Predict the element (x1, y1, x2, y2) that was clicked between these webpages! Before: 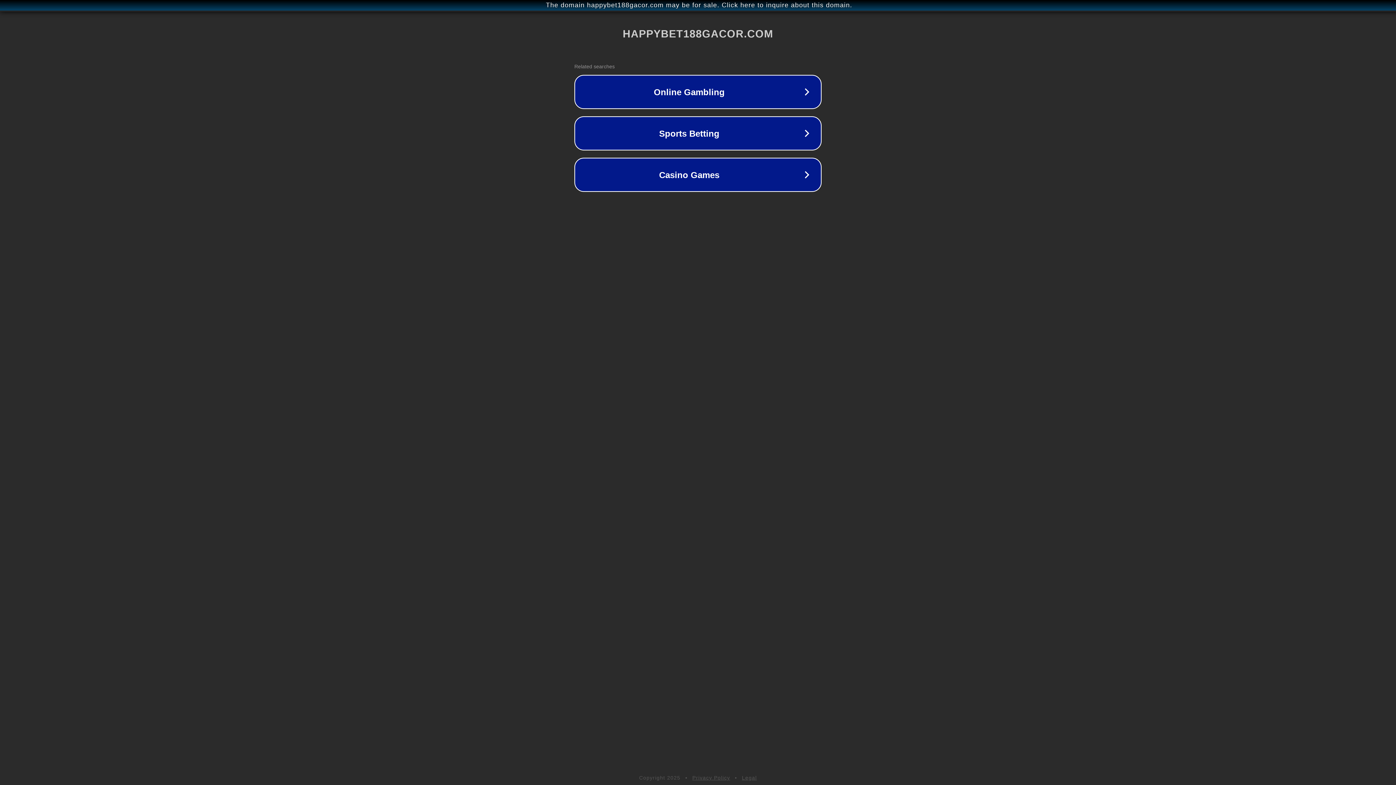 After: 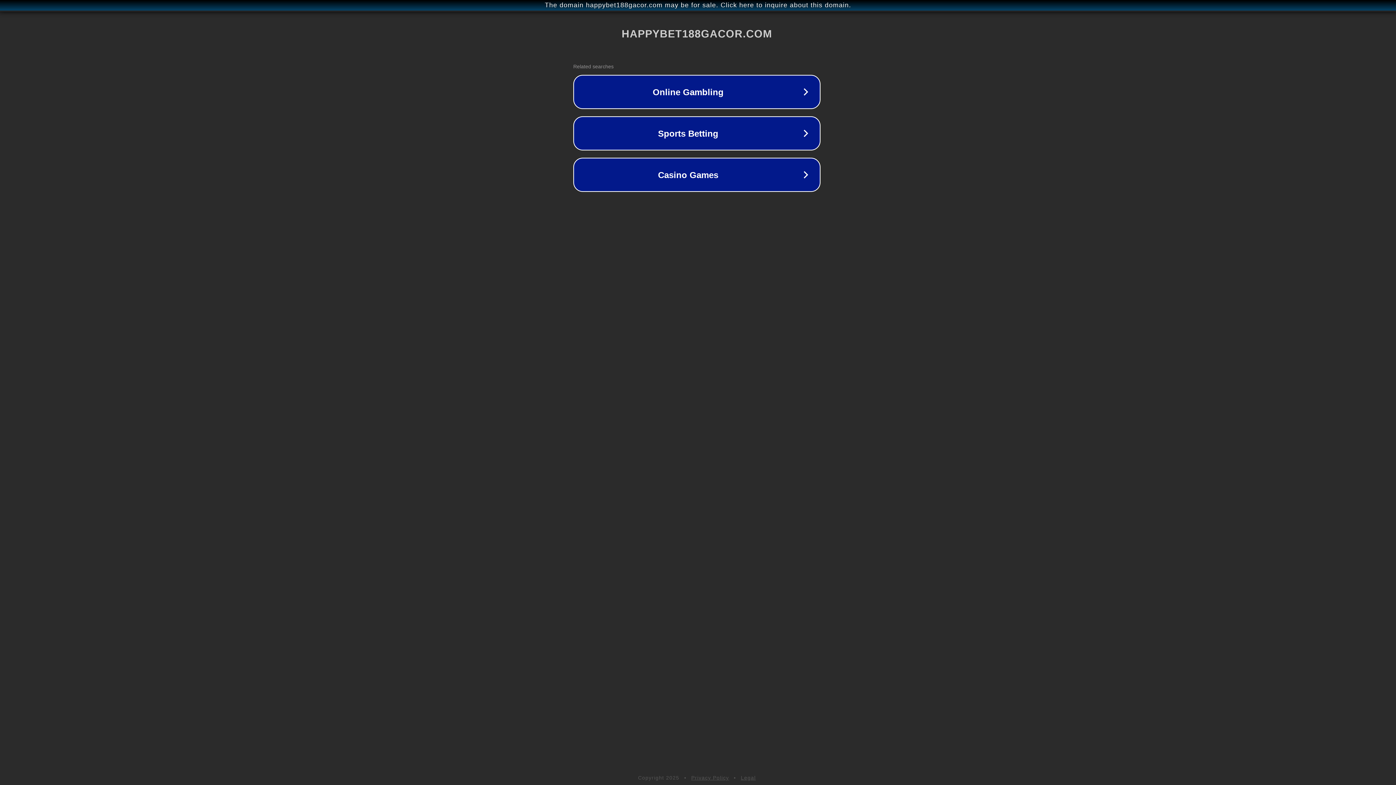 Action: label: The domain happybet188gacor.com may be for sale. Click here to inquire about this domain. bbox: (1, 1, 1397, 9)